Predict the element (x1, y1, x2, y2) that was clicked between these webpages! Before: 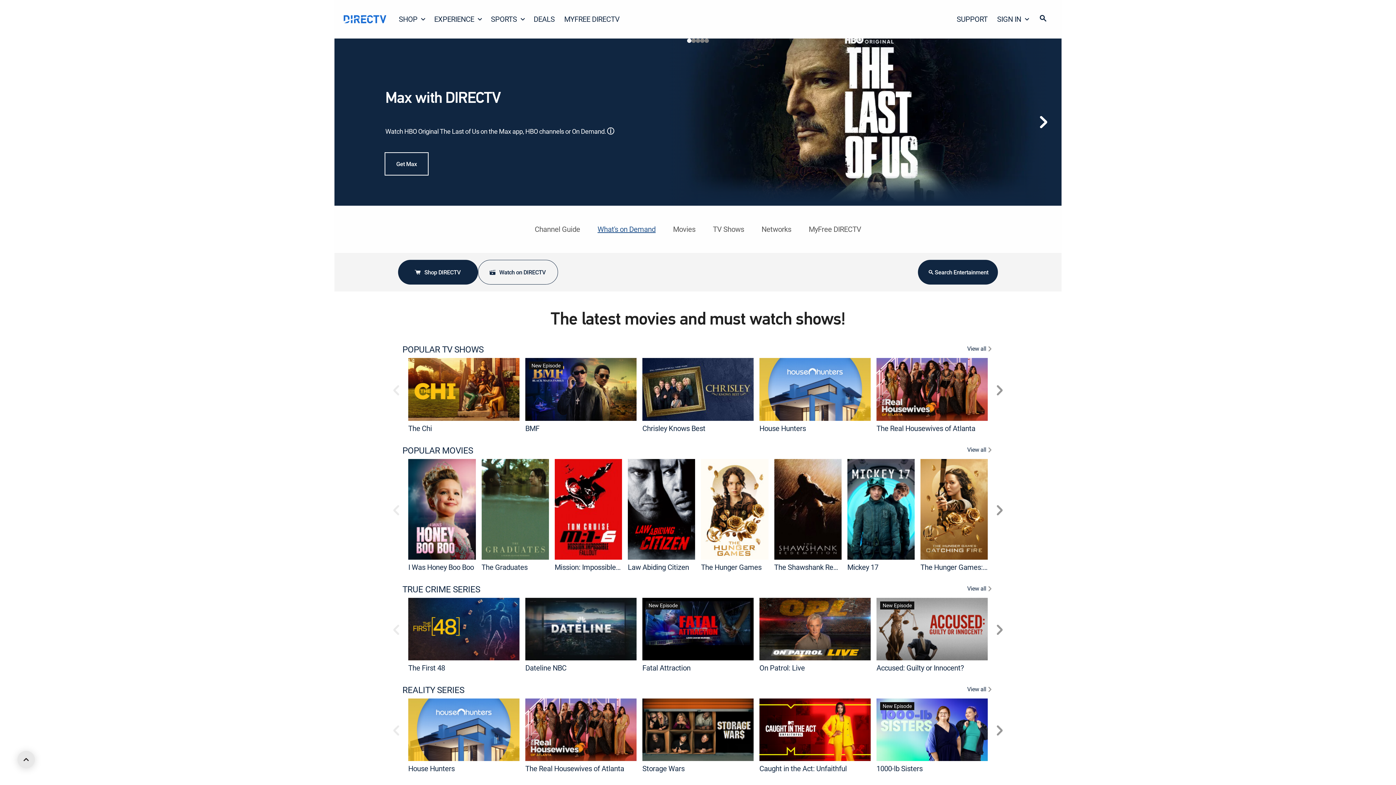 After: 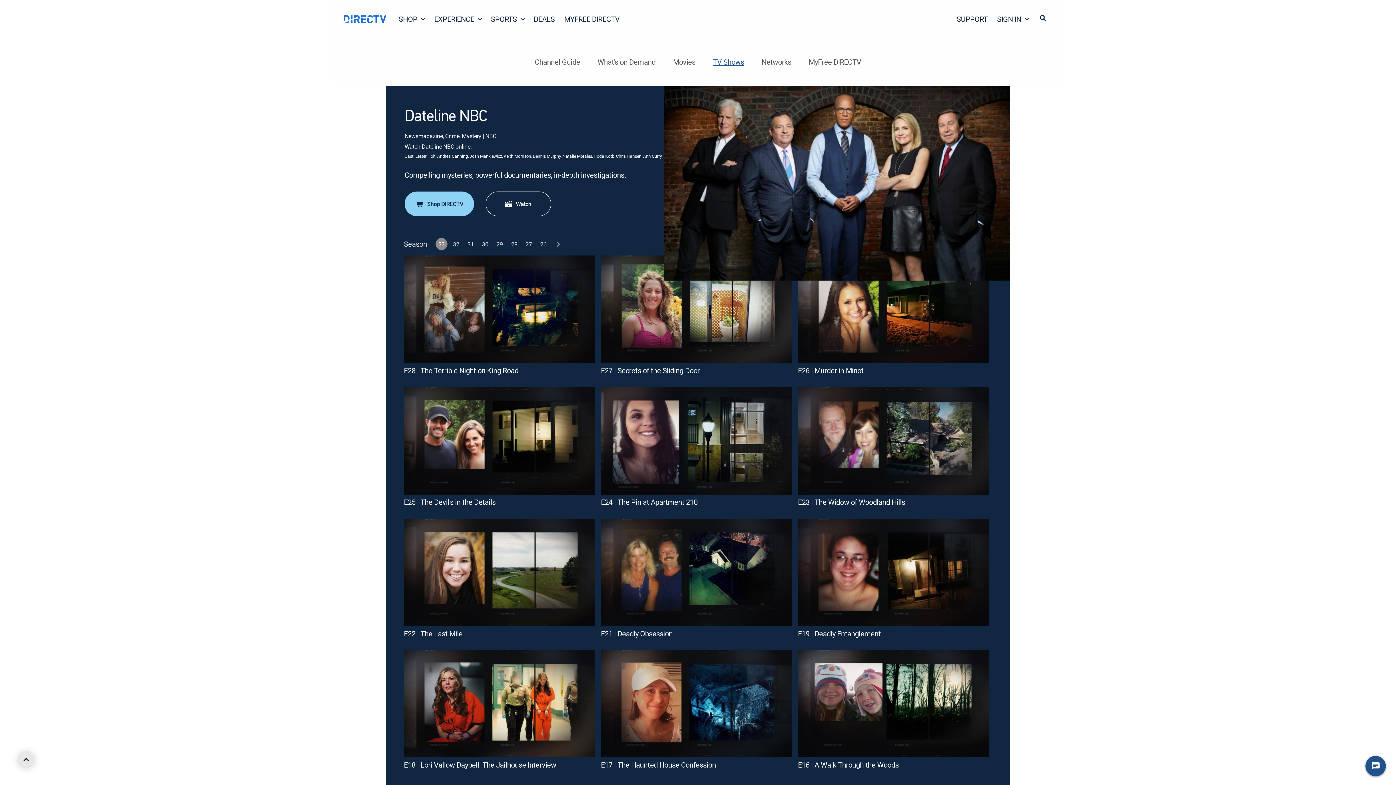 Action: bbox: (525, 663, 566, 673) label: Dateline NBC